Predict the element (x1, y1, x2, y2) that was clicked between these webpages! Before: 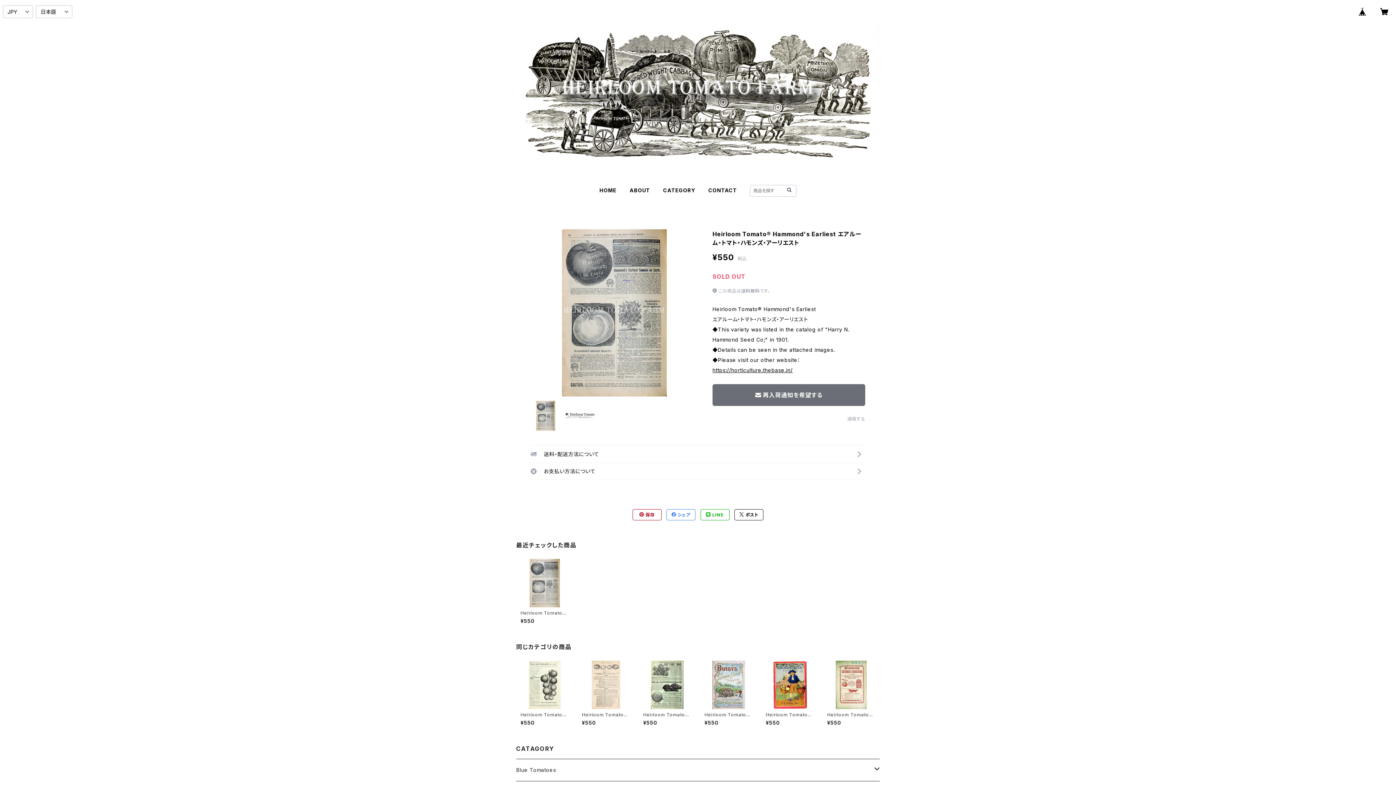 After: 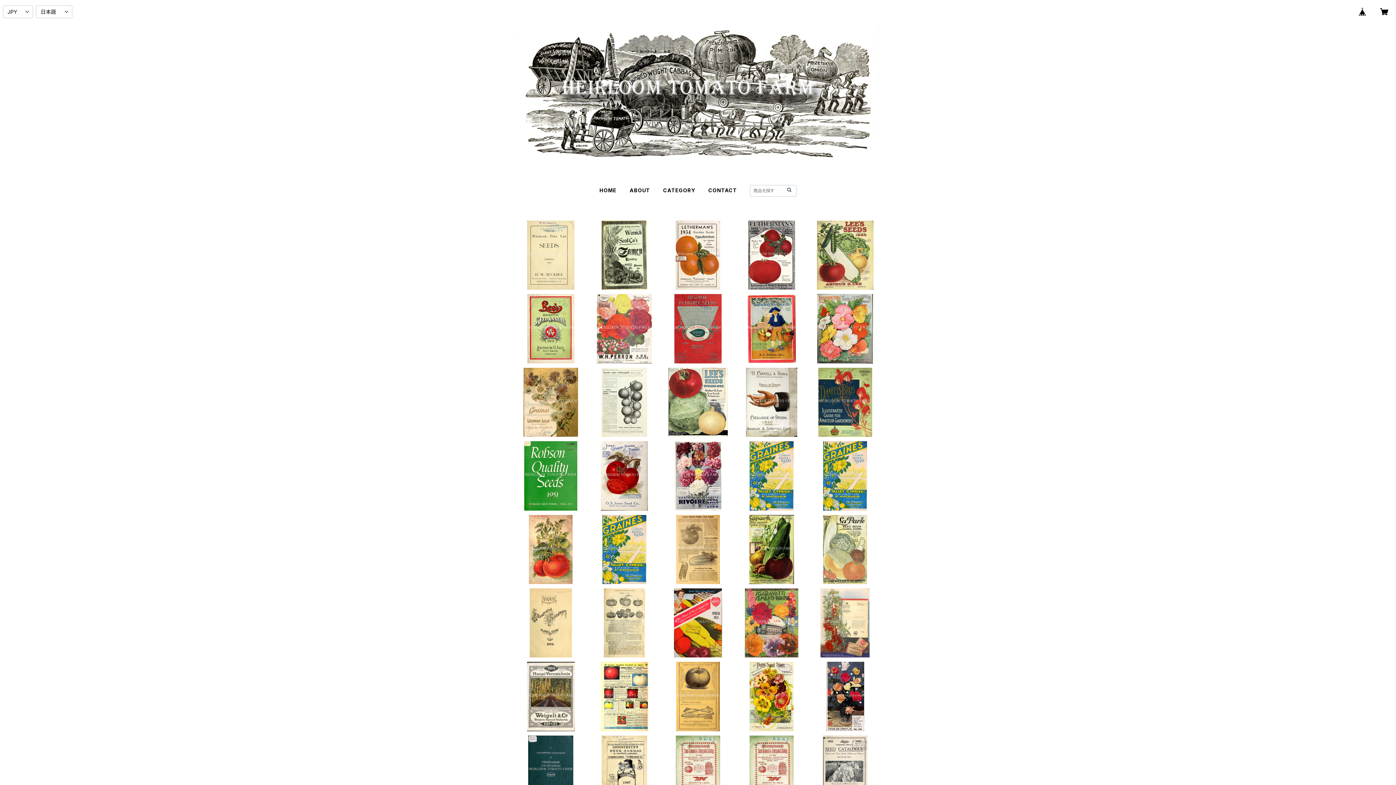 Action: bbox: (785, 186, 793, 193)